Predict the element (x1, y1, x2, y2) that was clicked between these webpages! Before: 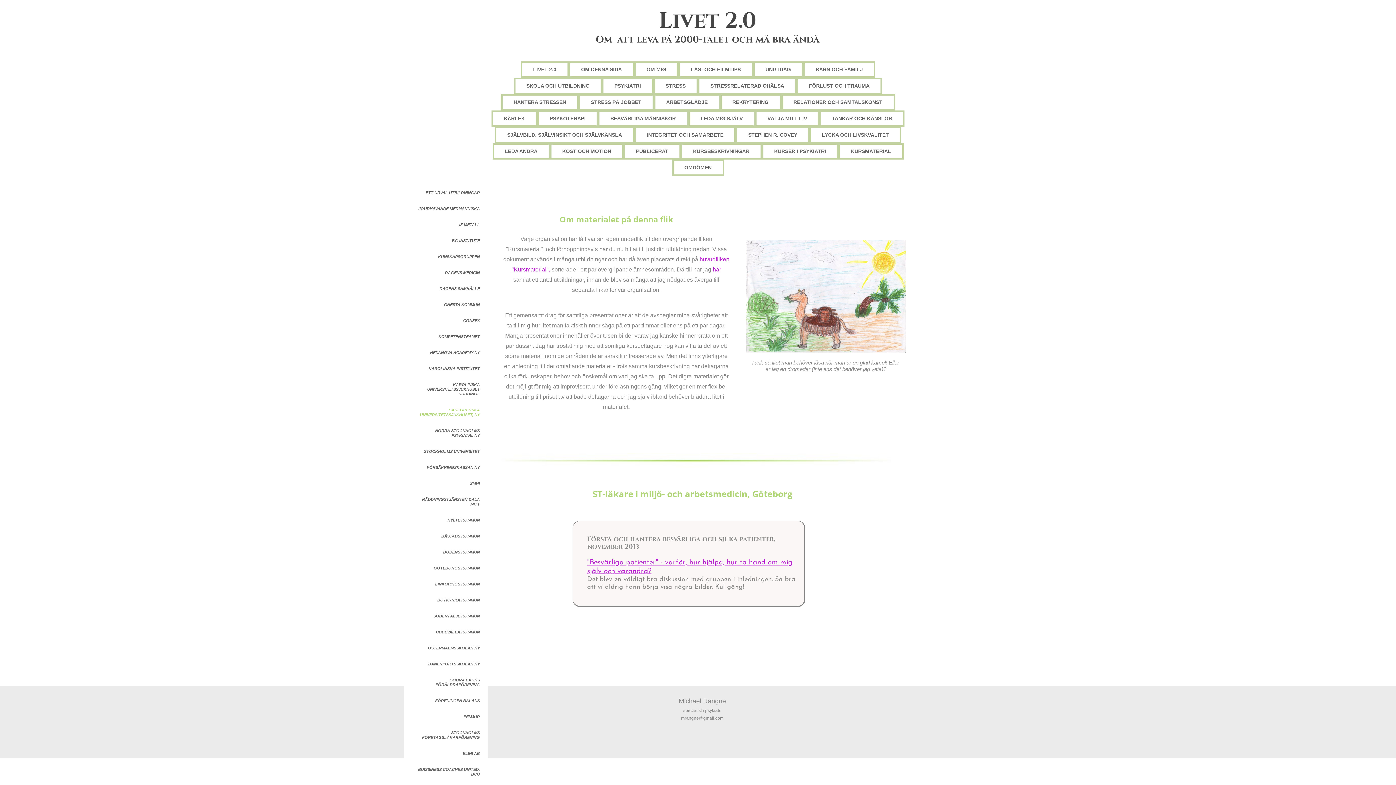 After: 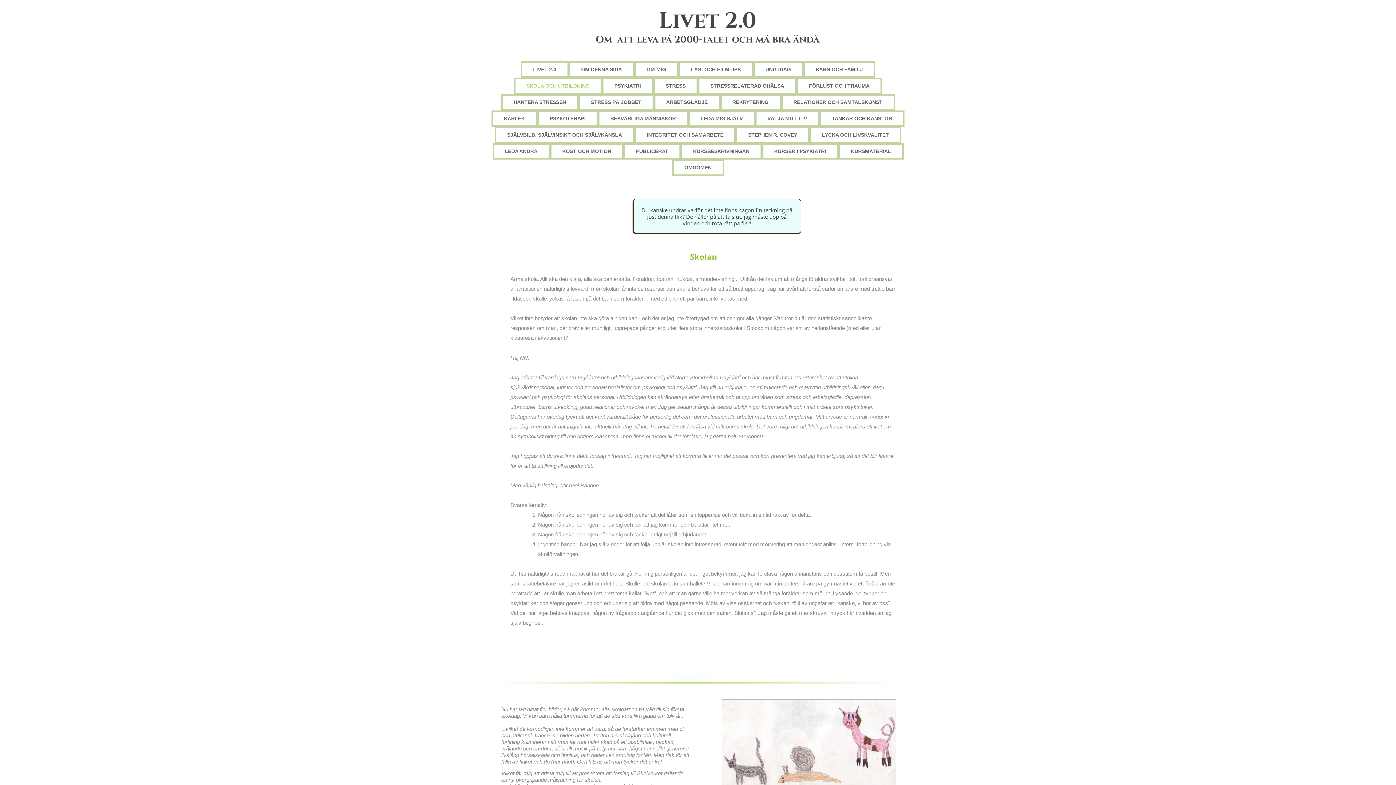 Action: label: SKOLA OCH UTBILDNING bbox: (514, 77, 602, 94)